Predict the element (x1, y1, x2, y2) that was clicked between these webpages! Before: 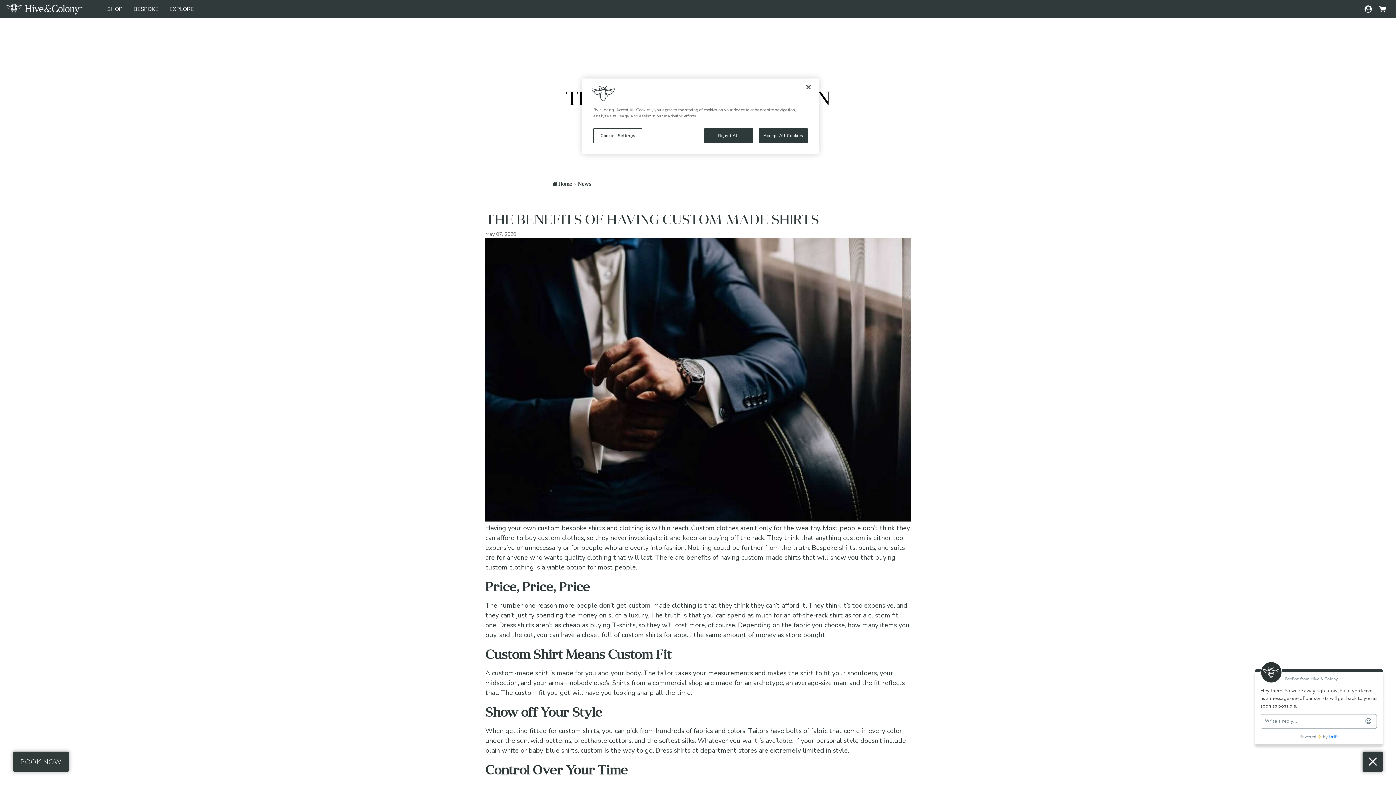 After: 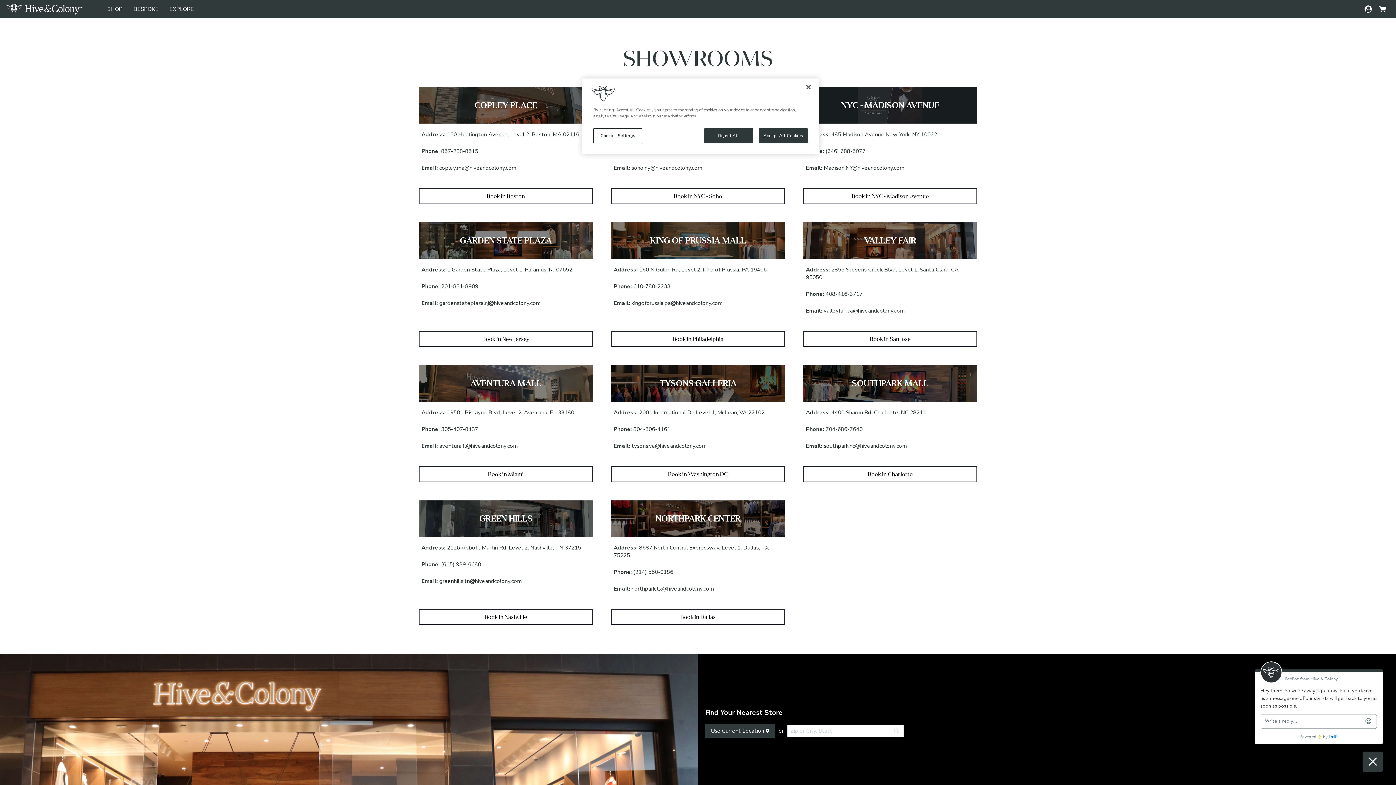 Action: label: BOOK NOW bbox: (13, 752, 68, 772)